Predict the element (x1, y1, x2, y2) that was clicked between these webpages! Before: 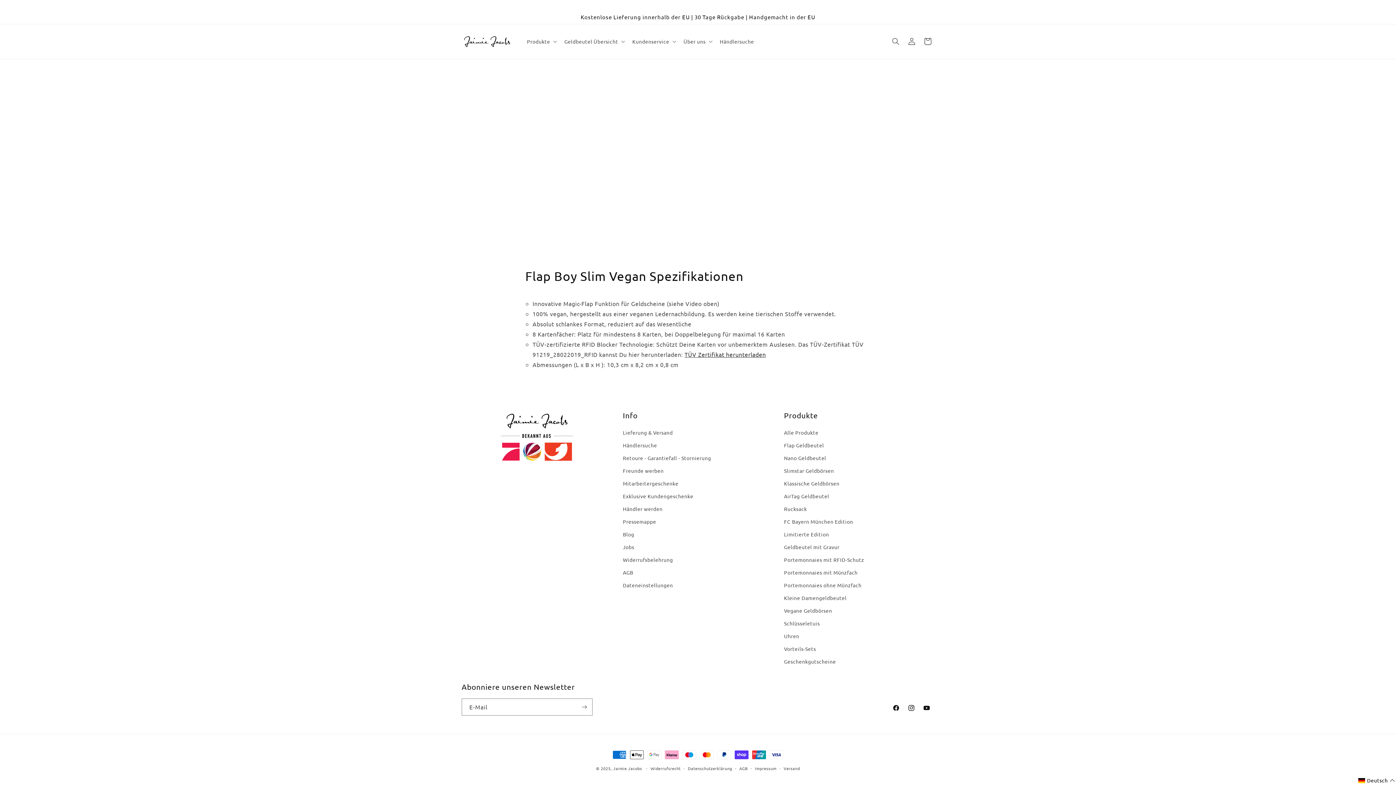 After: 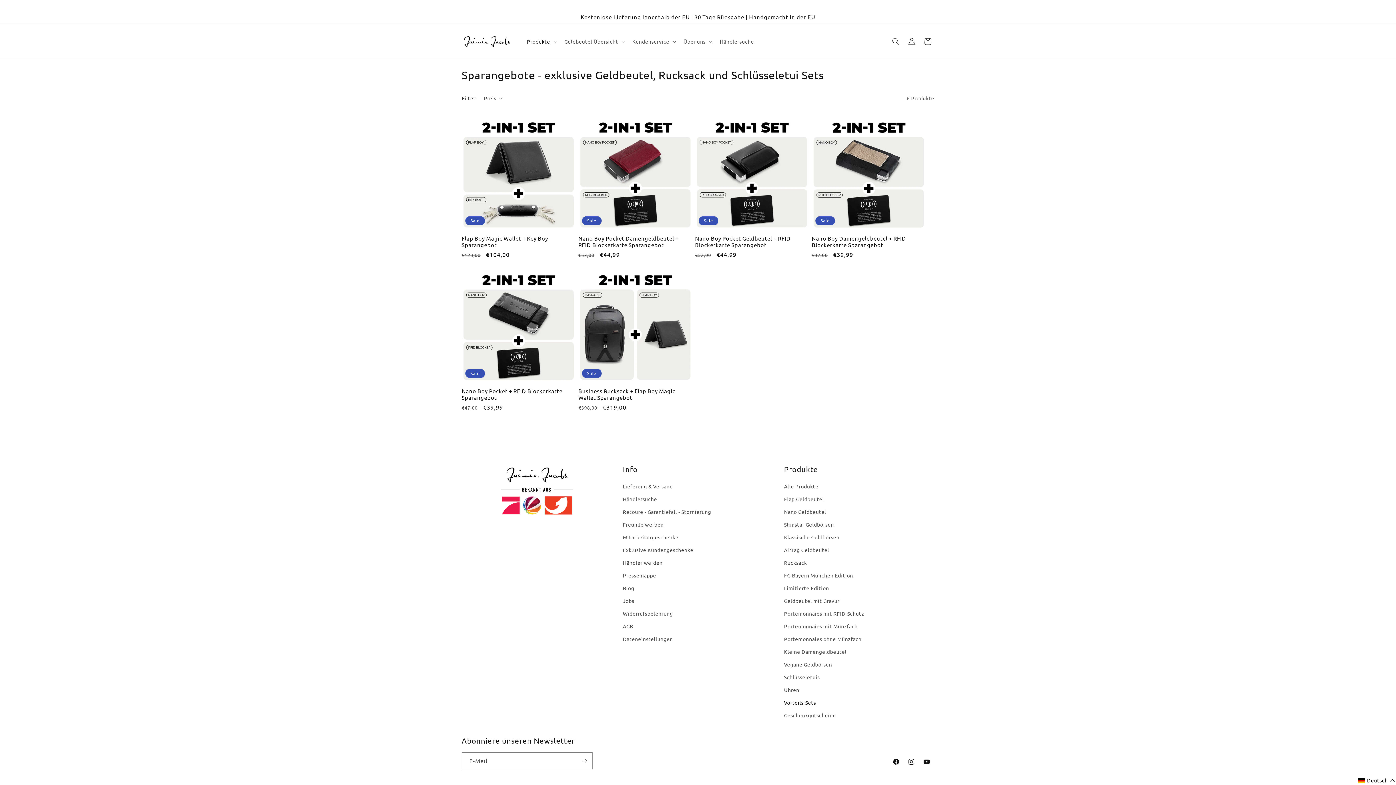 Action: bbox: (784, 642, 816, 655) label: Vorteils-Sets